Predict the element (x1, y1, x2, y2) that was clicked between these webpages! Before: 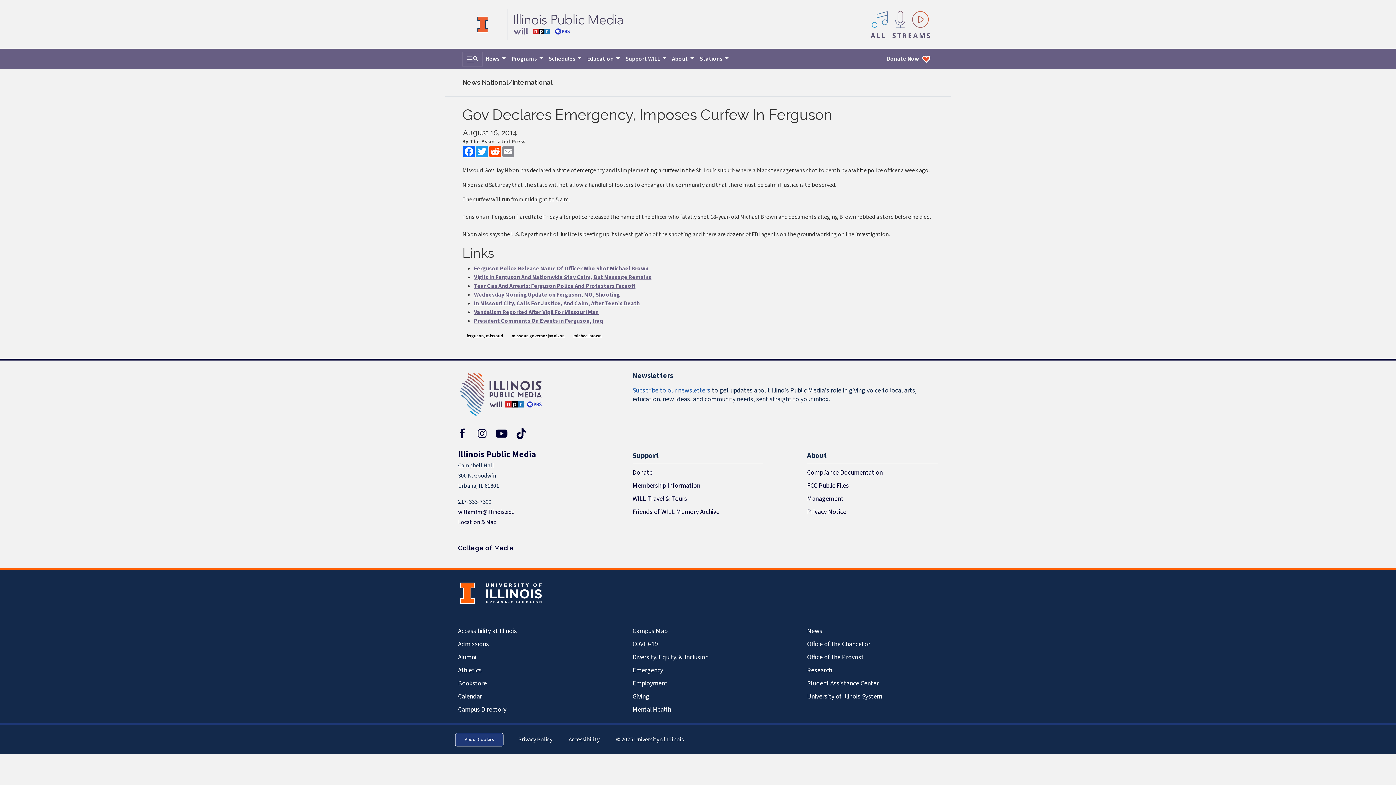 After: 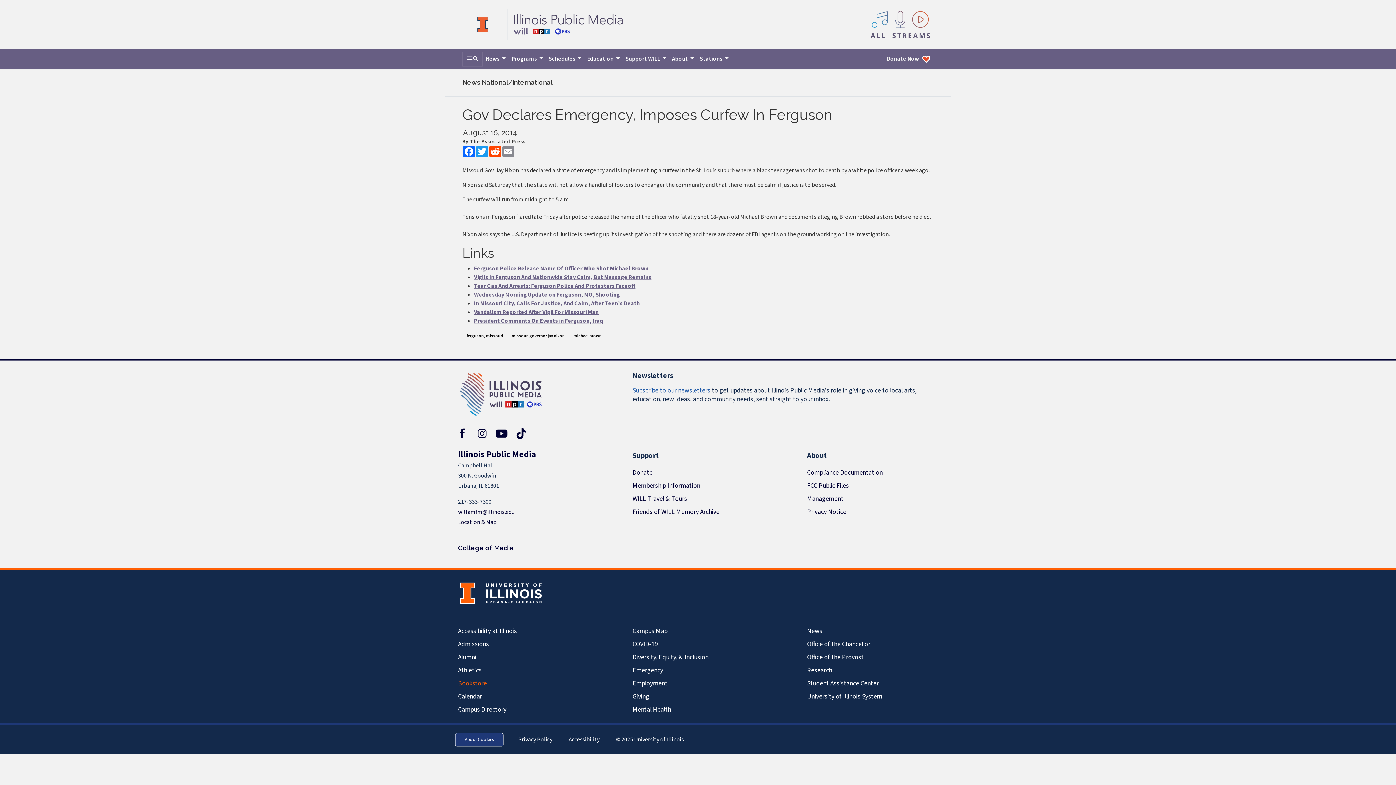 Action: label: Bookstore bbox: (458, 677, 589, 690)